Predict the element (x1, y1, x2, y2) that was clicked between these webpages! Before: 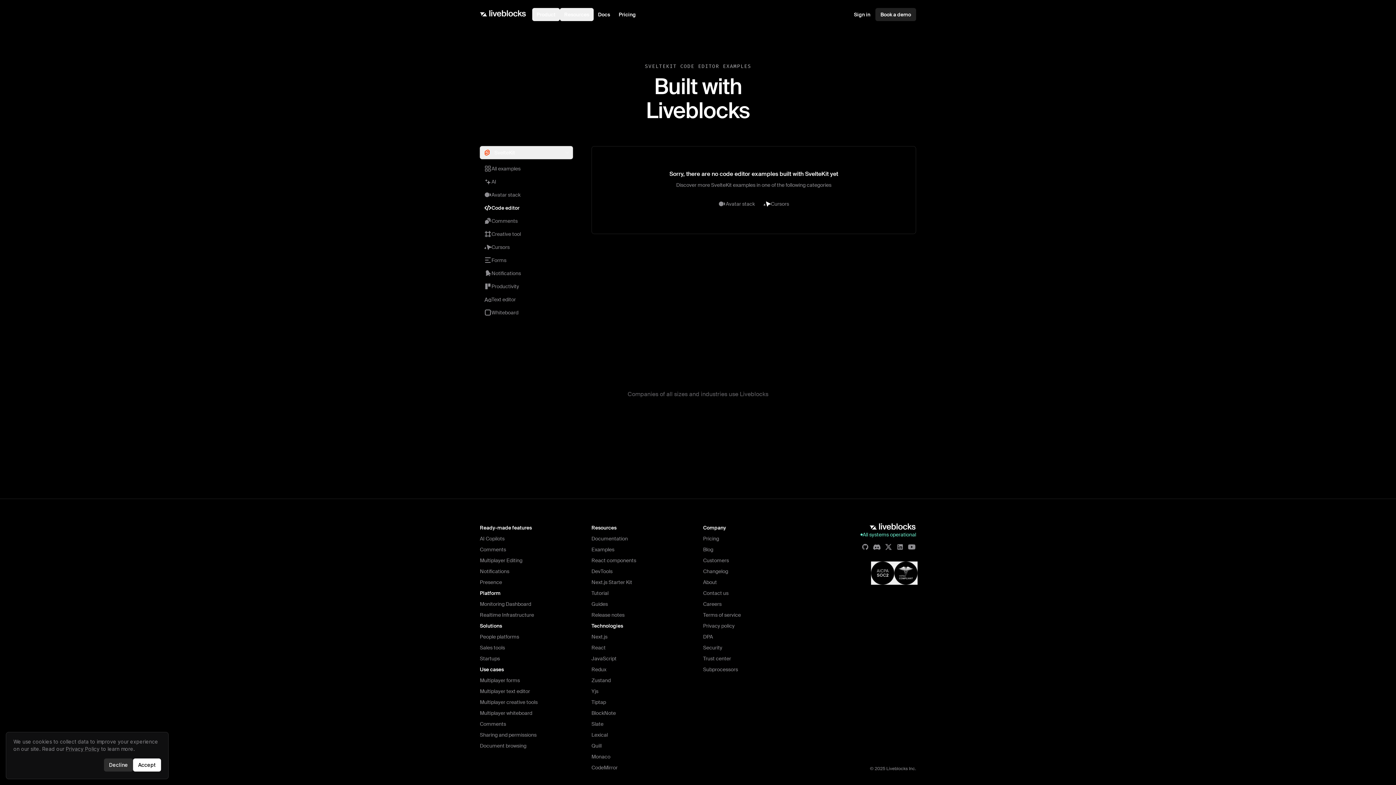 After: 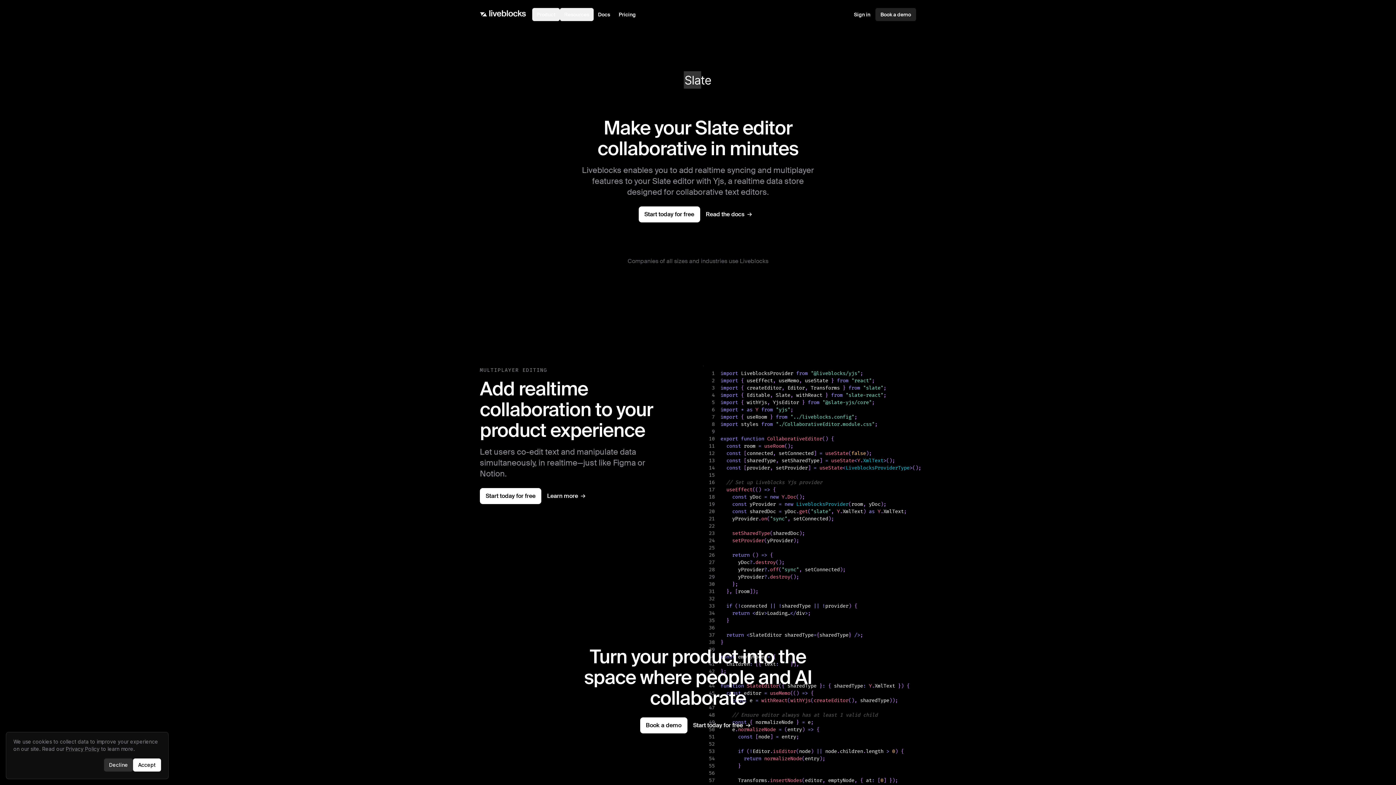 Action: bbox: (588, 718, 606, 729) label: Slate